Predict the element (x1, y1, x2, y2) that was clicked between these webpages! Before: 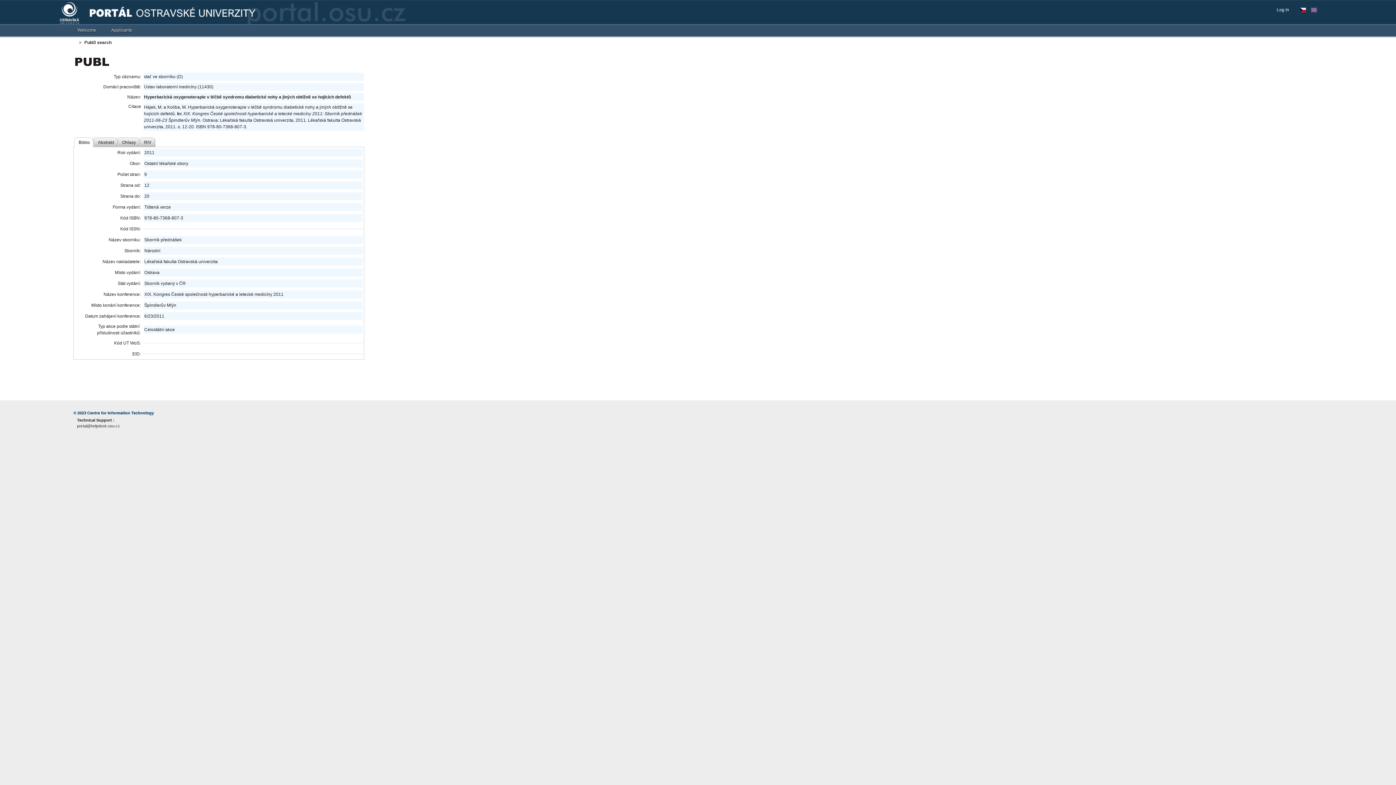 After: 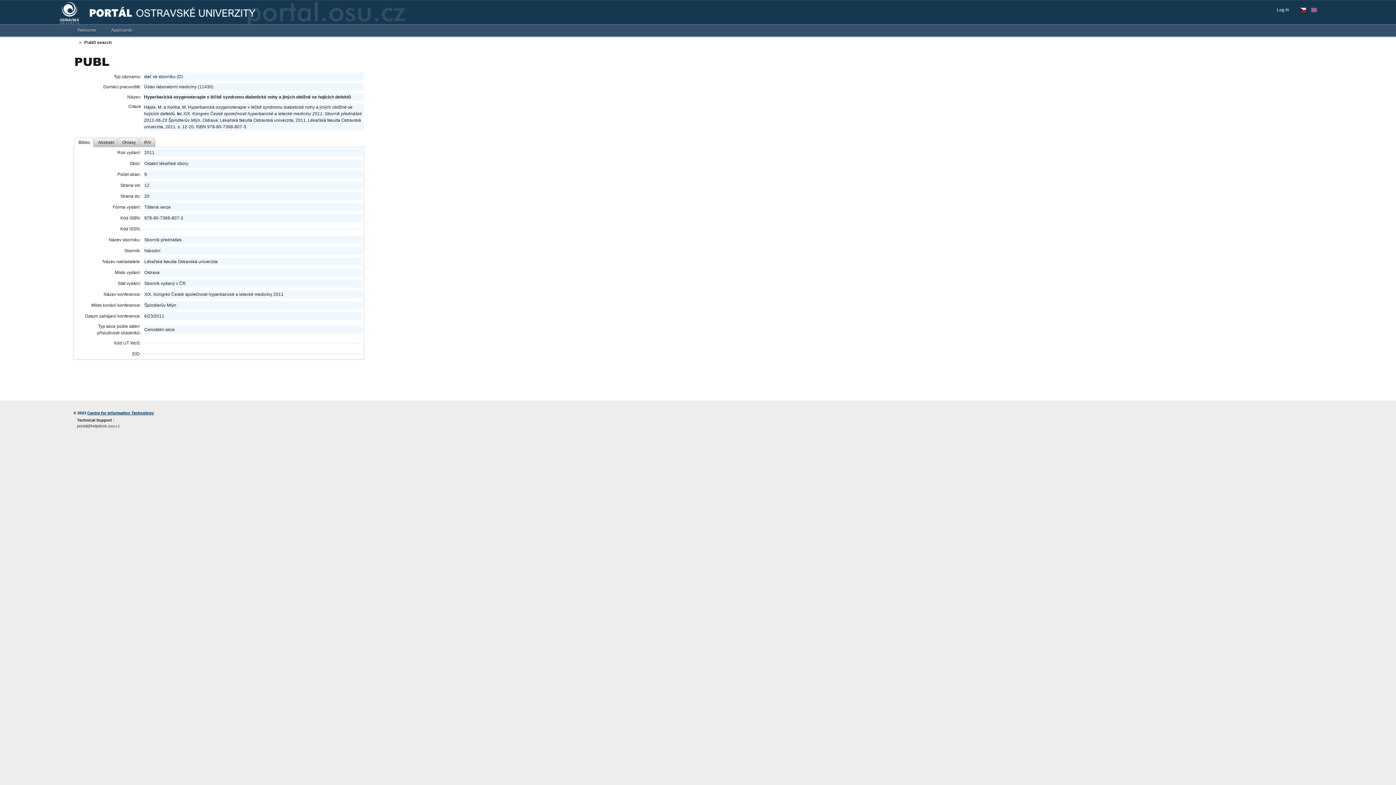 Action: label: Centre for Information Technology bbox: (87, 410, 153, 415)